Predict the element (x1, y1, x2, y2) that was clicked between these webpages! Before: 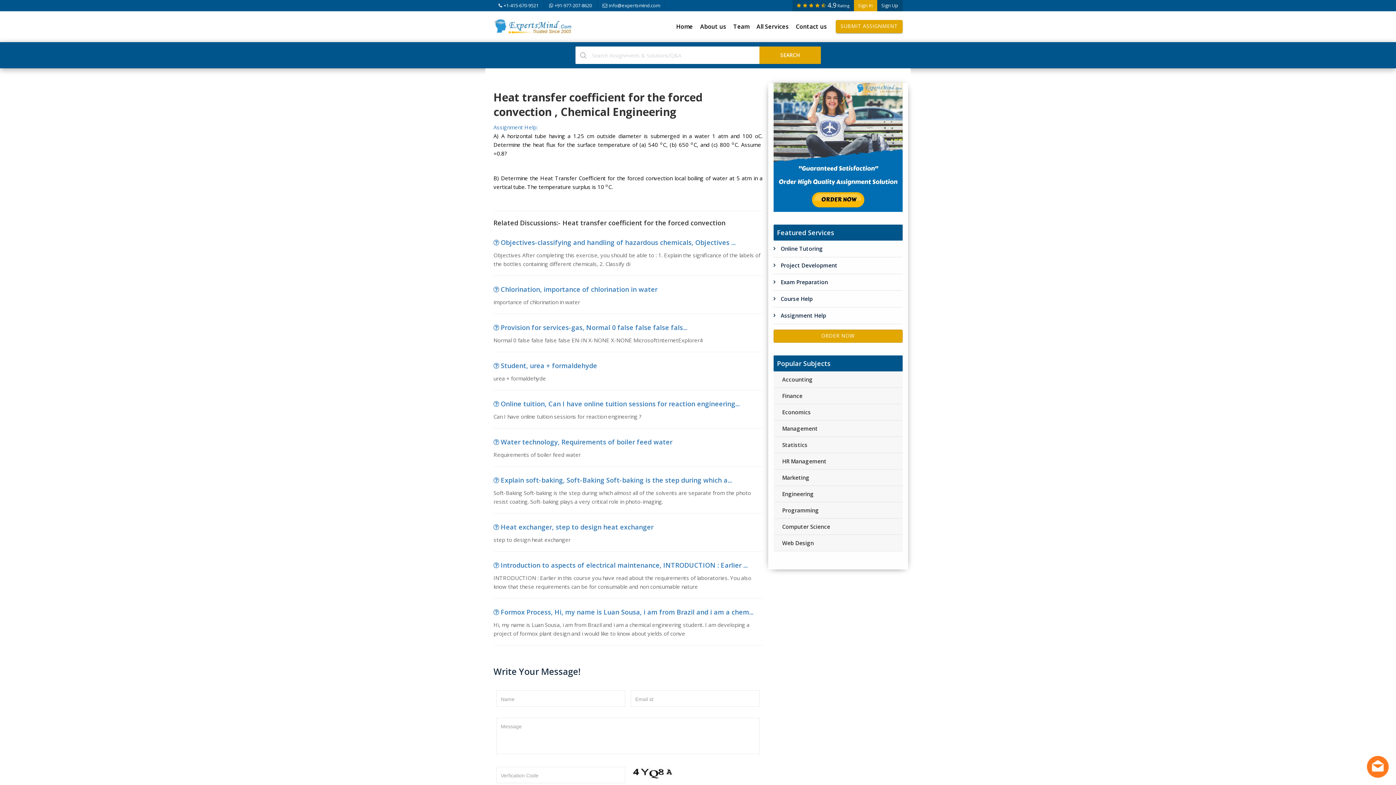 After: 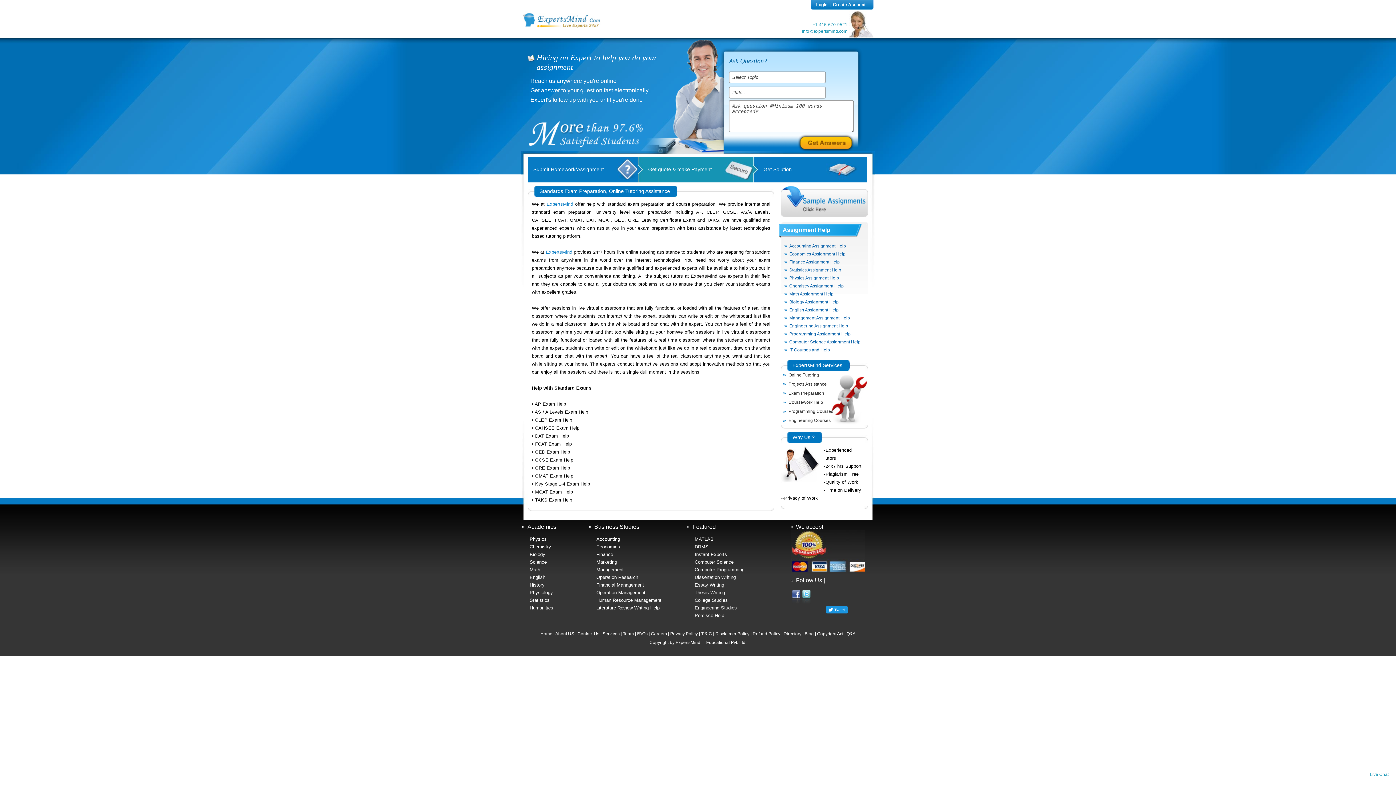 Action: bbox: (780, 277, 902, 288) label: Exam Preparation